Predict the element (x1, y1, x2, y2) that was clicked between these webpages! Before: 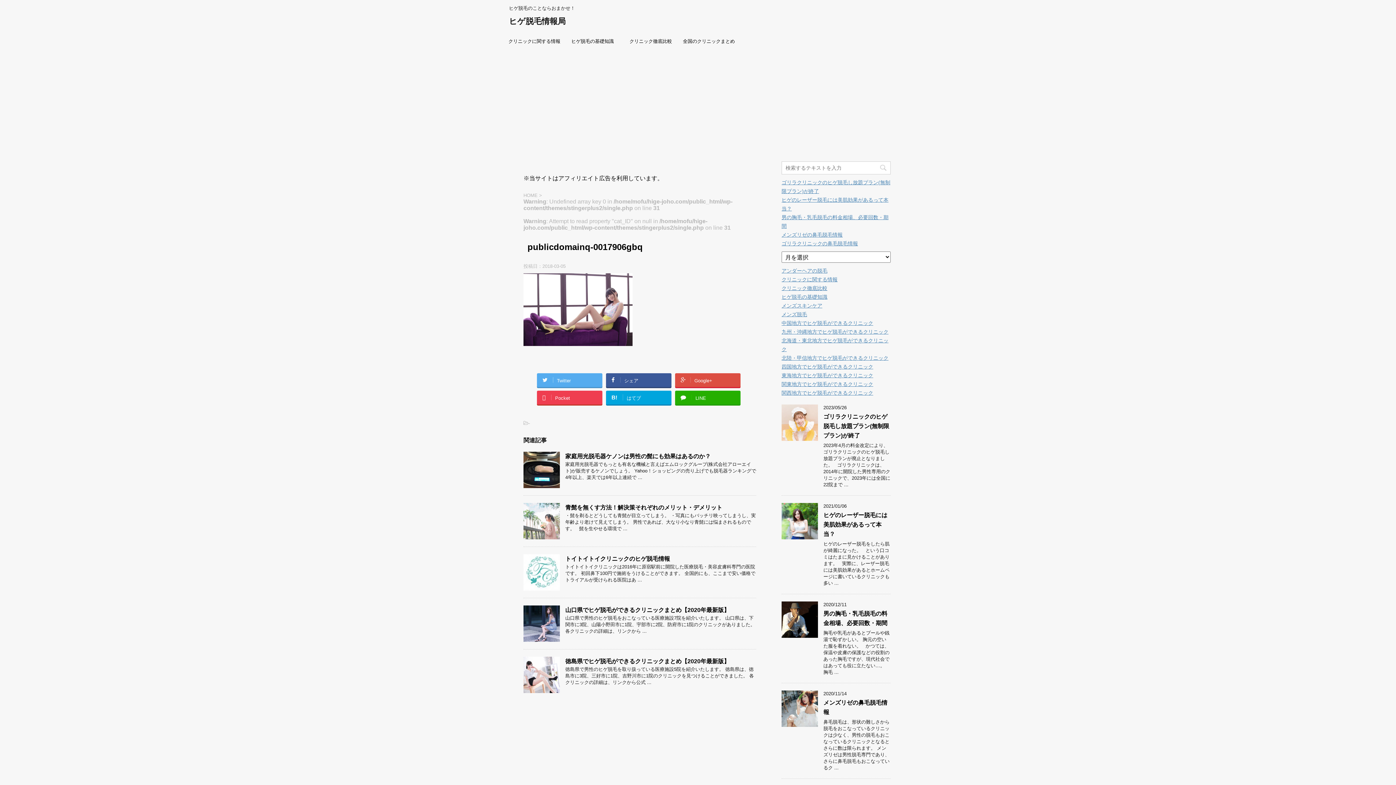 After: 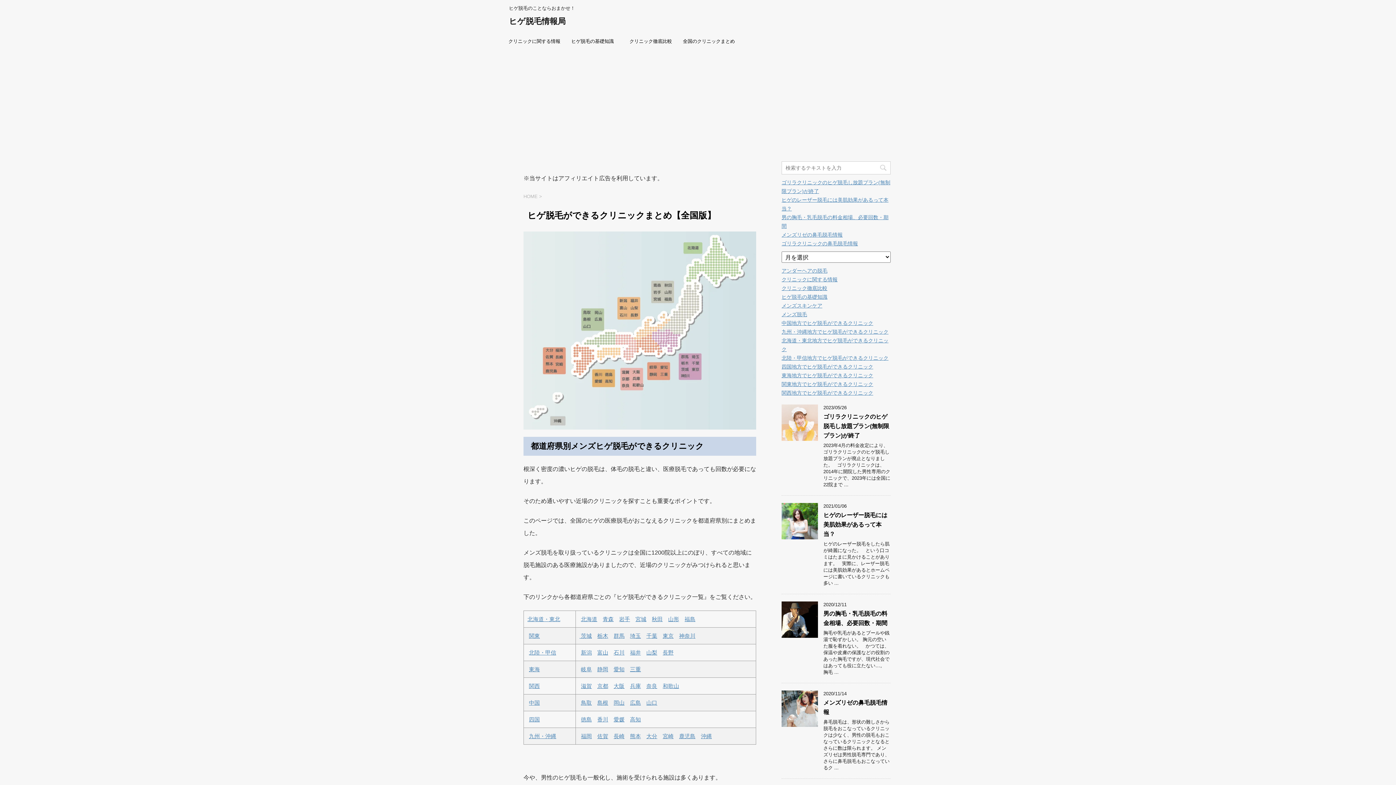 Action: bbox: (680, 34, 738, 48) label: 全国のクリニックまとめ